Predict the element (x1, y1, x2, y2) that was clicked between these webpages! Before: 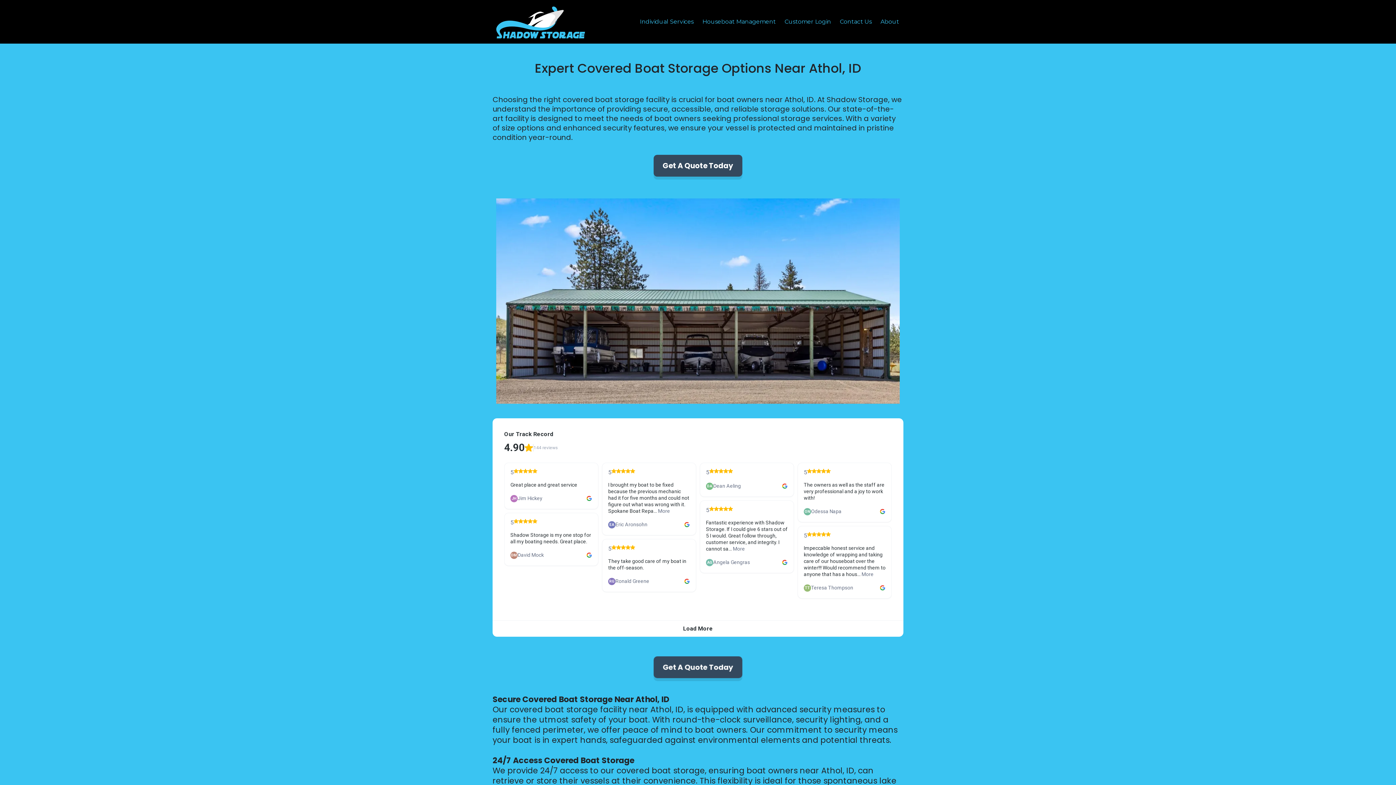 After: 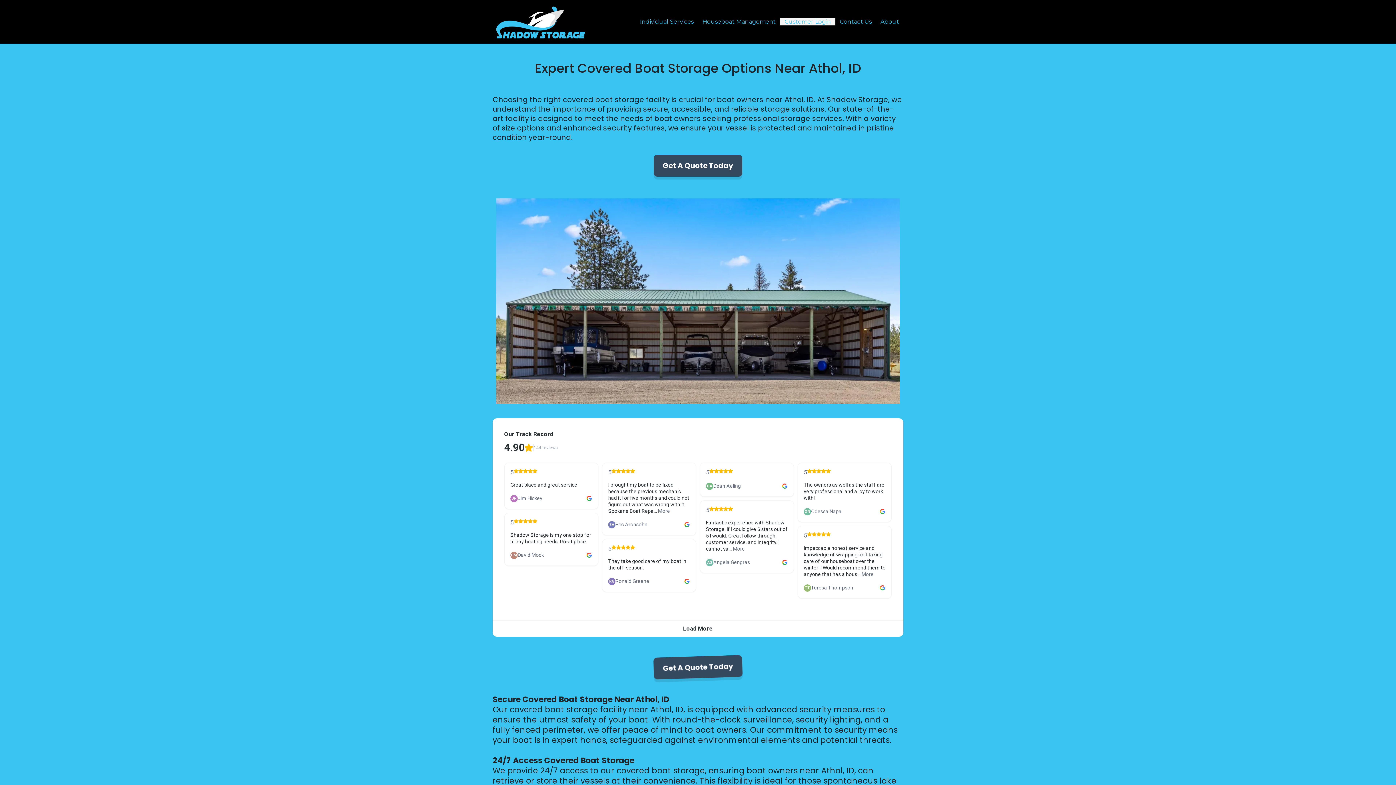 Action: bbox: (780, 18, 835, 25) label: Customer Login